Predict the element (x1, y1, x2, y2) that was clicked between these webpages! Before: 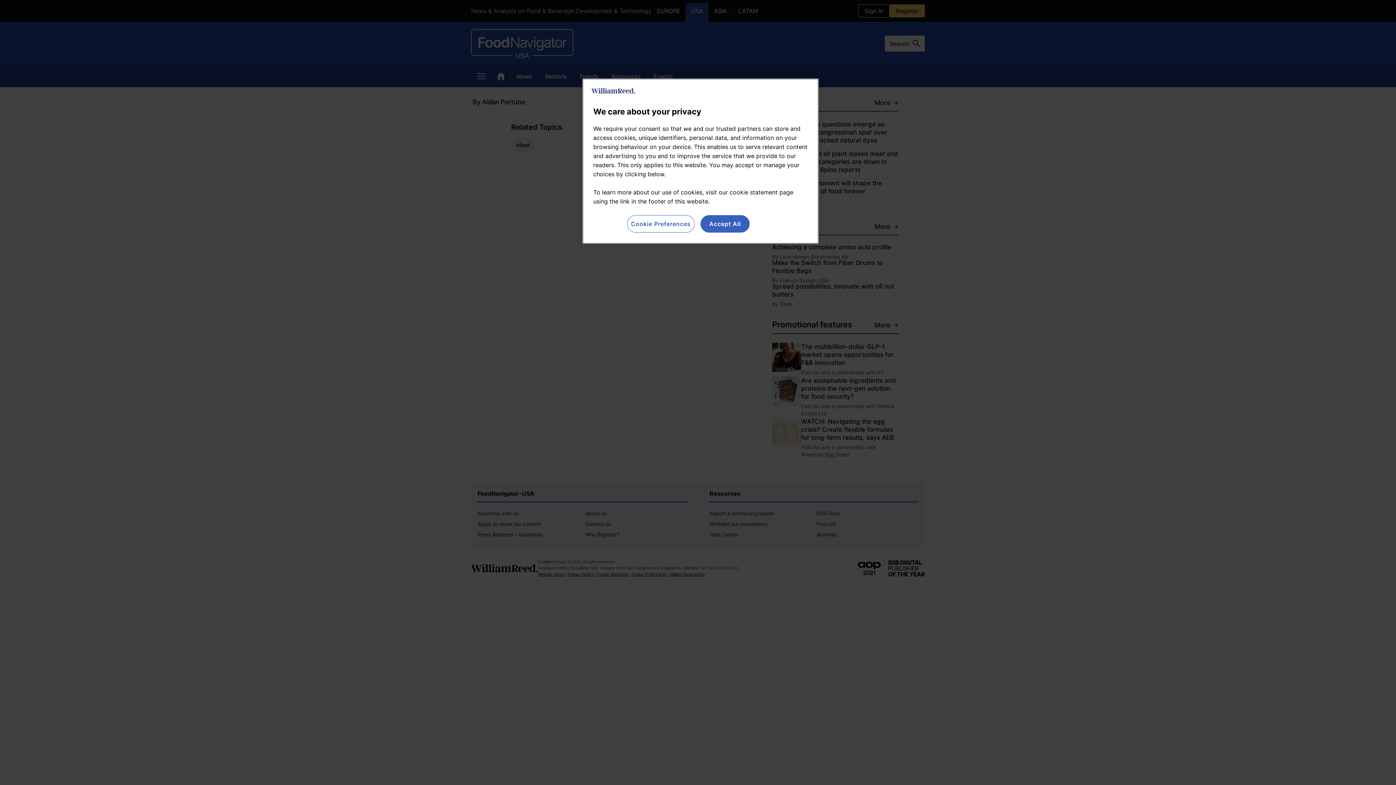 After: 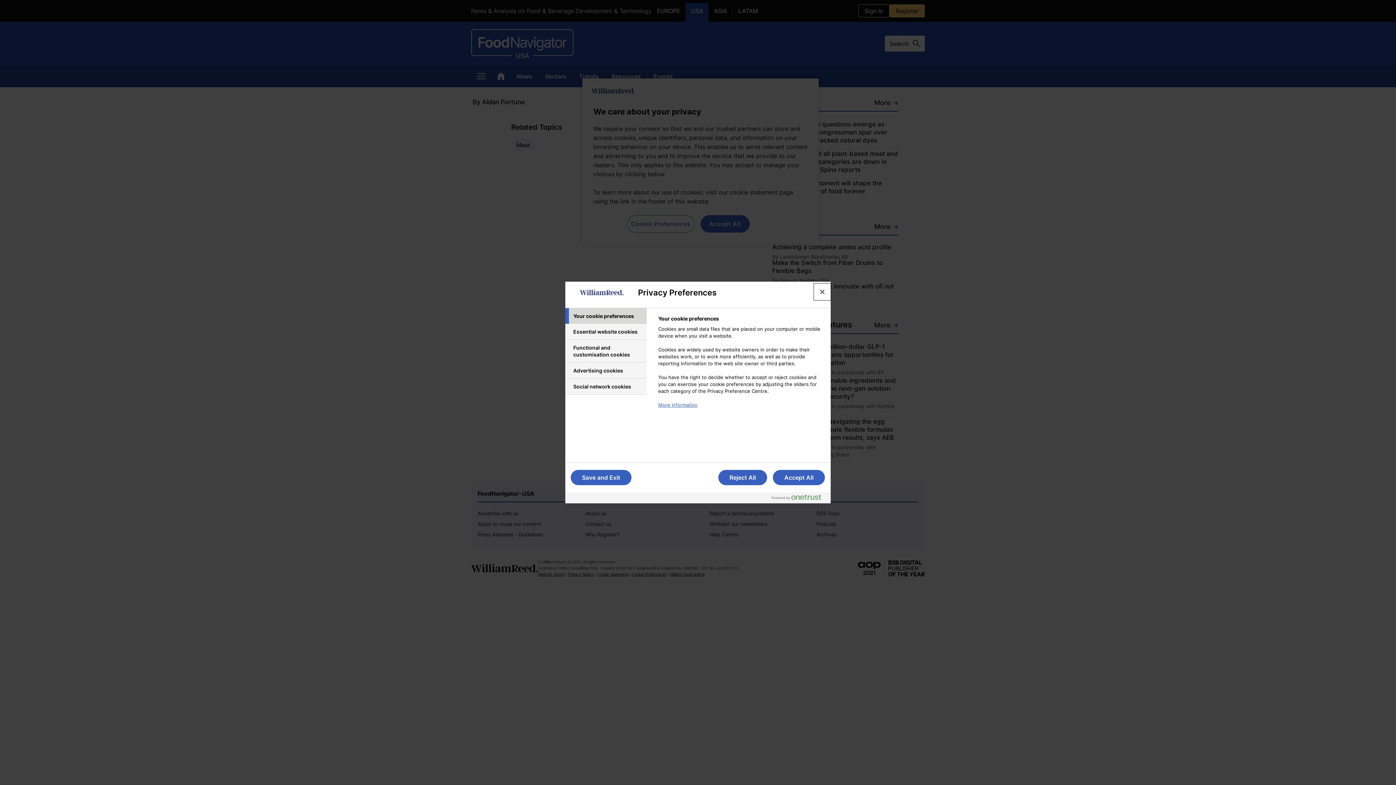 Action: label: Cookie Preferences bbox: (627, 215, 694, 232)